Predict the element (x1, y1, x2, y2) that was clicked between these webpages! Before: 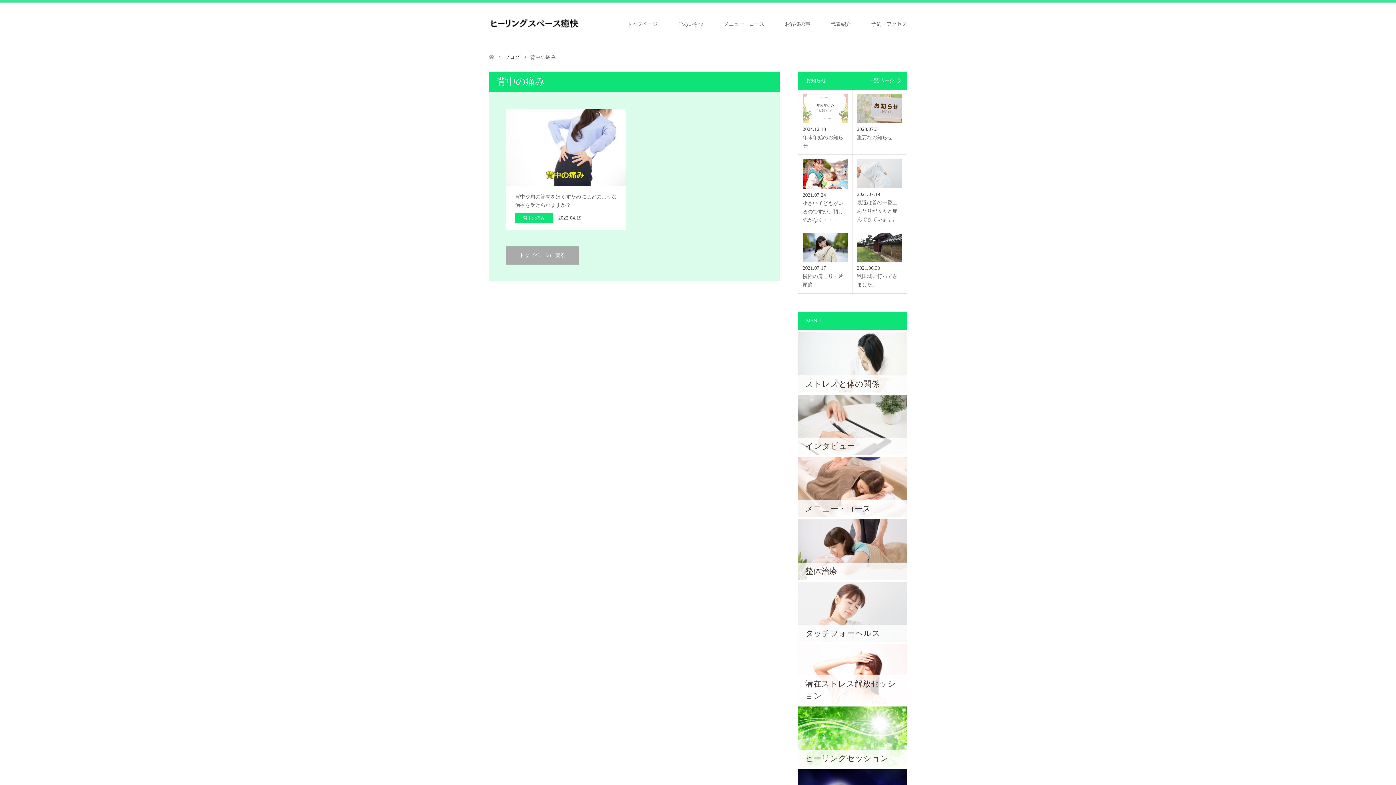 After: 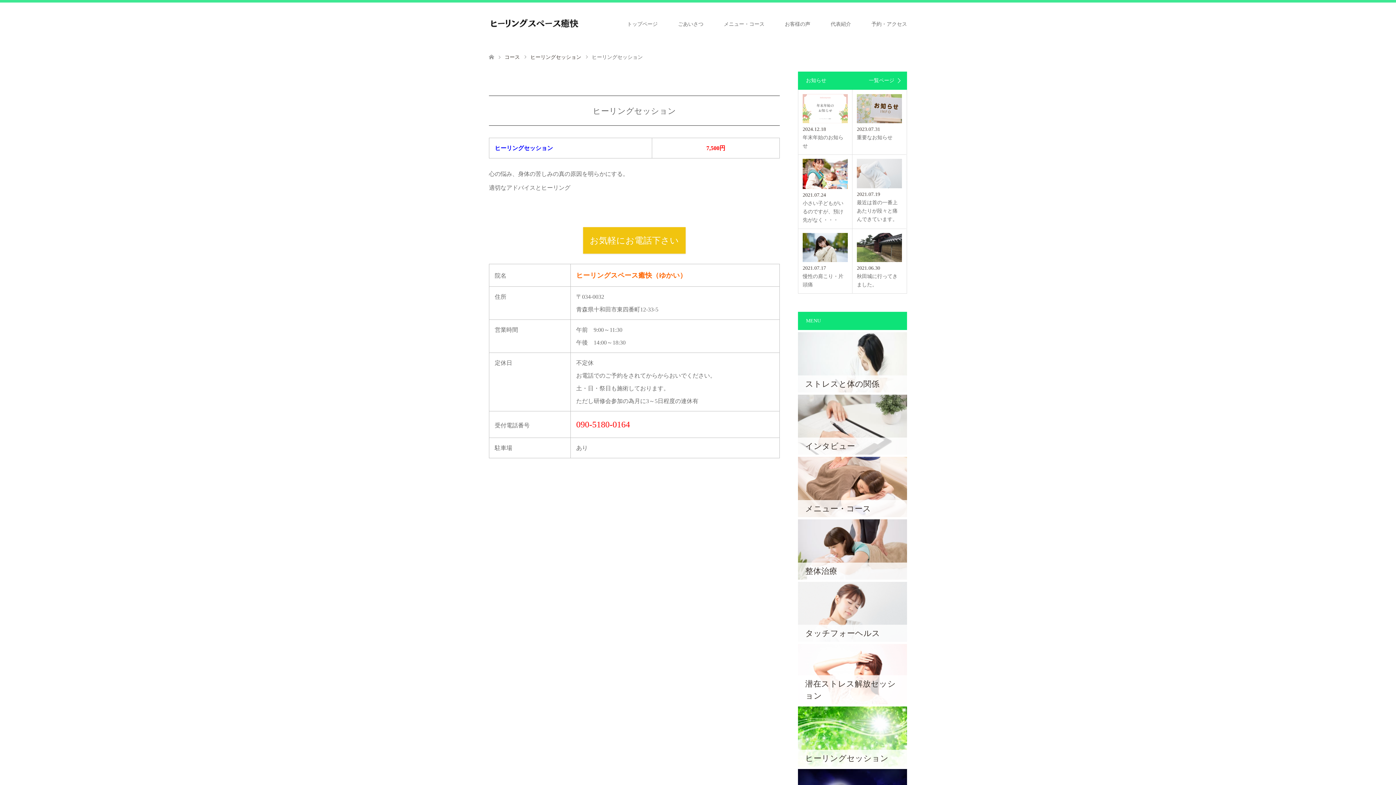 Action: label: ヒーリングセッション bbox: (798, 707, 907, 767)